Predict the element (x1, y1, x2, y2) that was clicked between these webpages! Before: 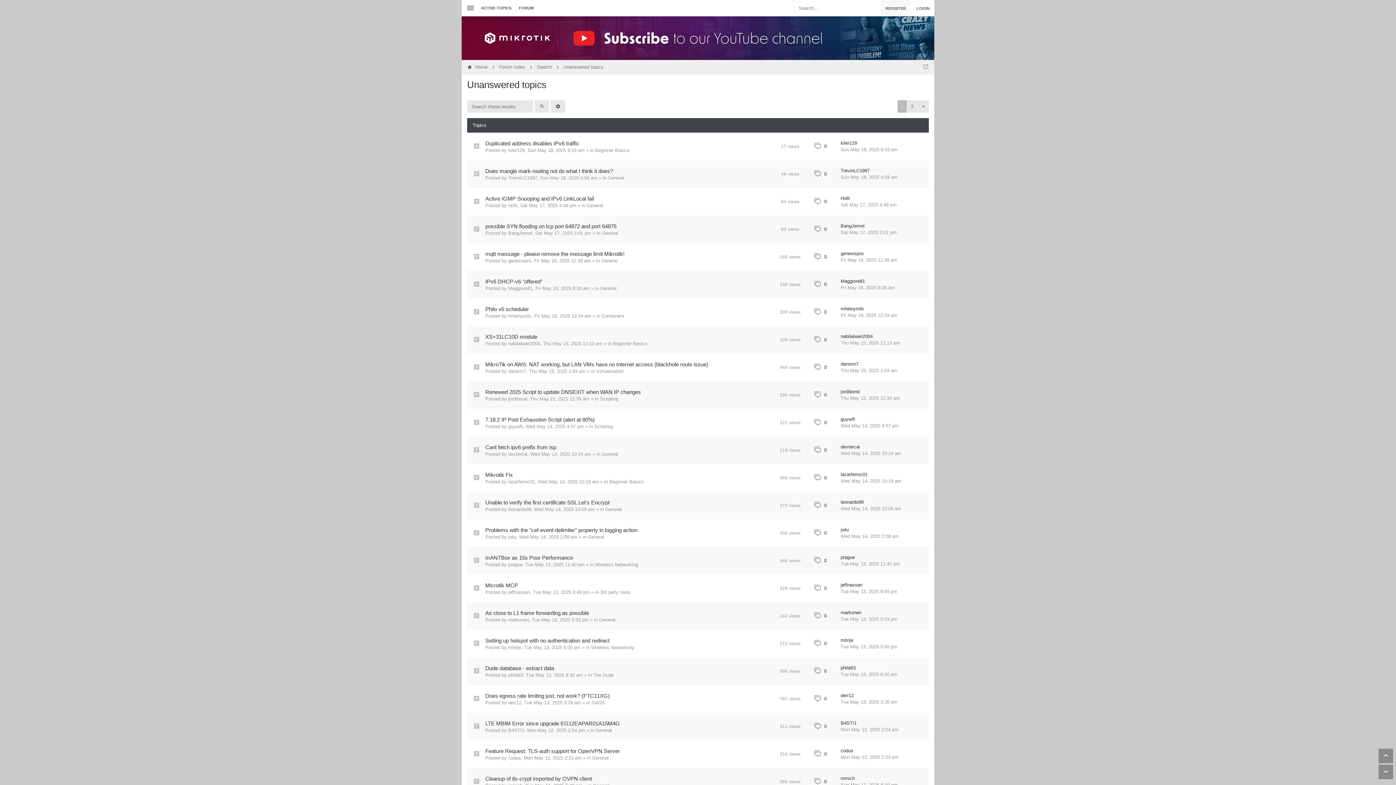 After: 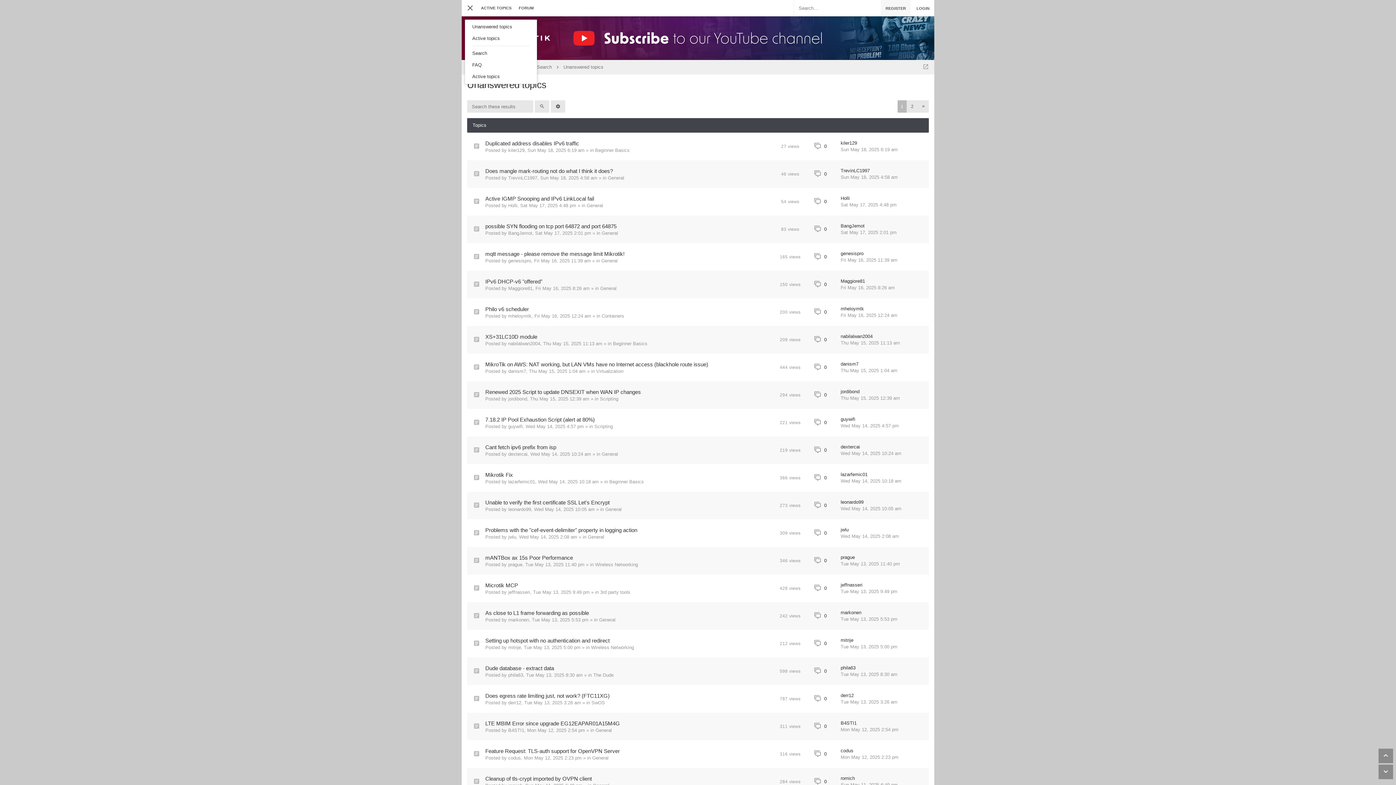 Action: bbox: (461, 0, 477, 16)